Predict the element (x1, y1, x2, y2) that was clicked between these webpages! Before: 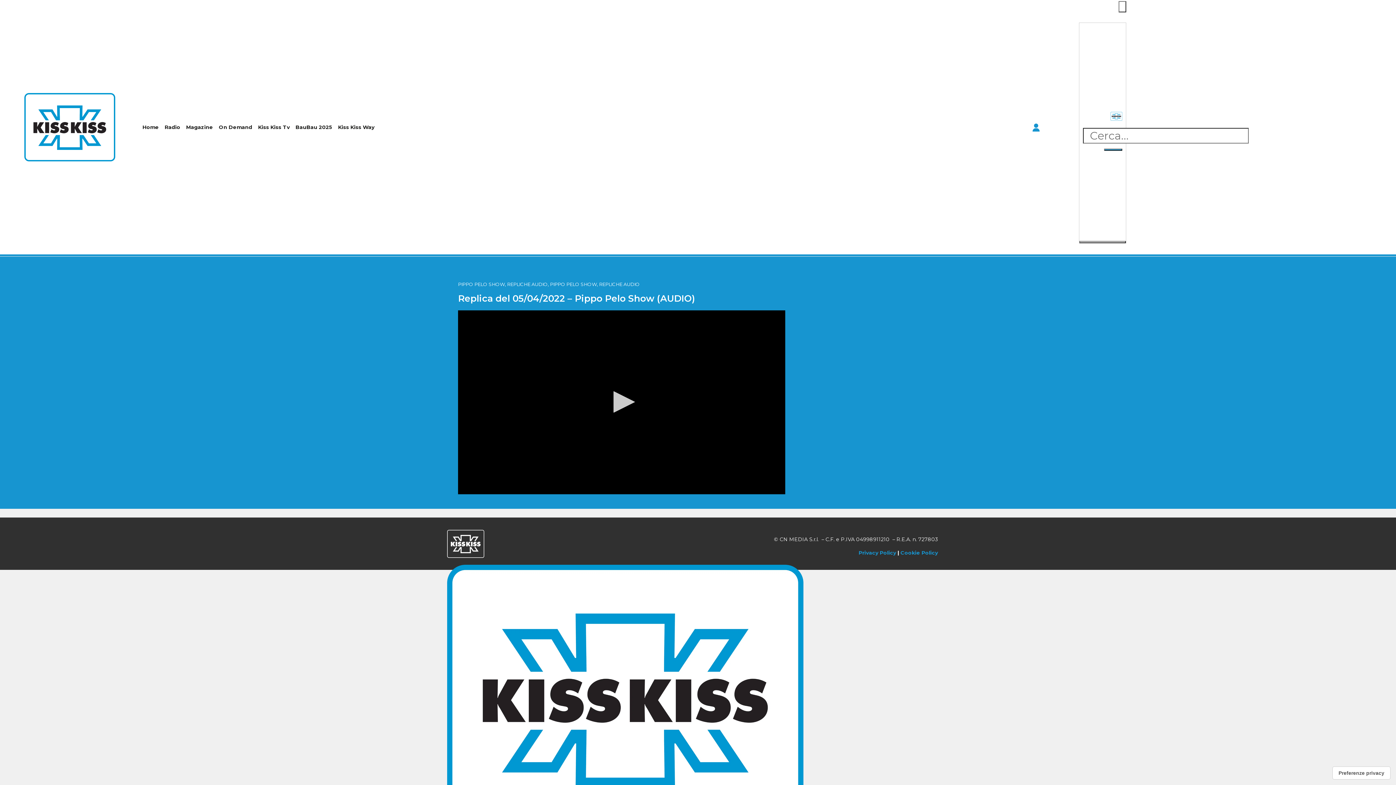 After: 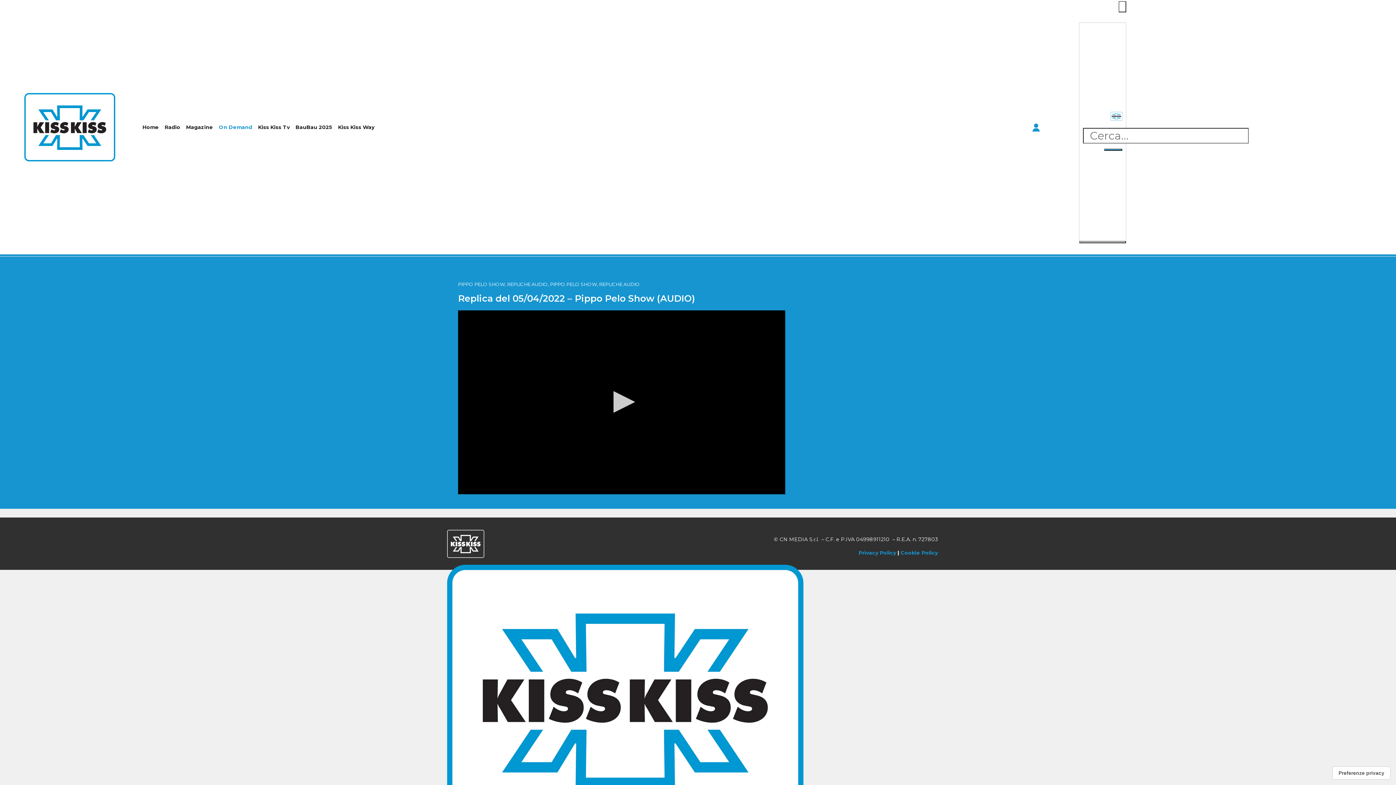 Action: label: On Demand bbox: (216, 118, 255, 135)